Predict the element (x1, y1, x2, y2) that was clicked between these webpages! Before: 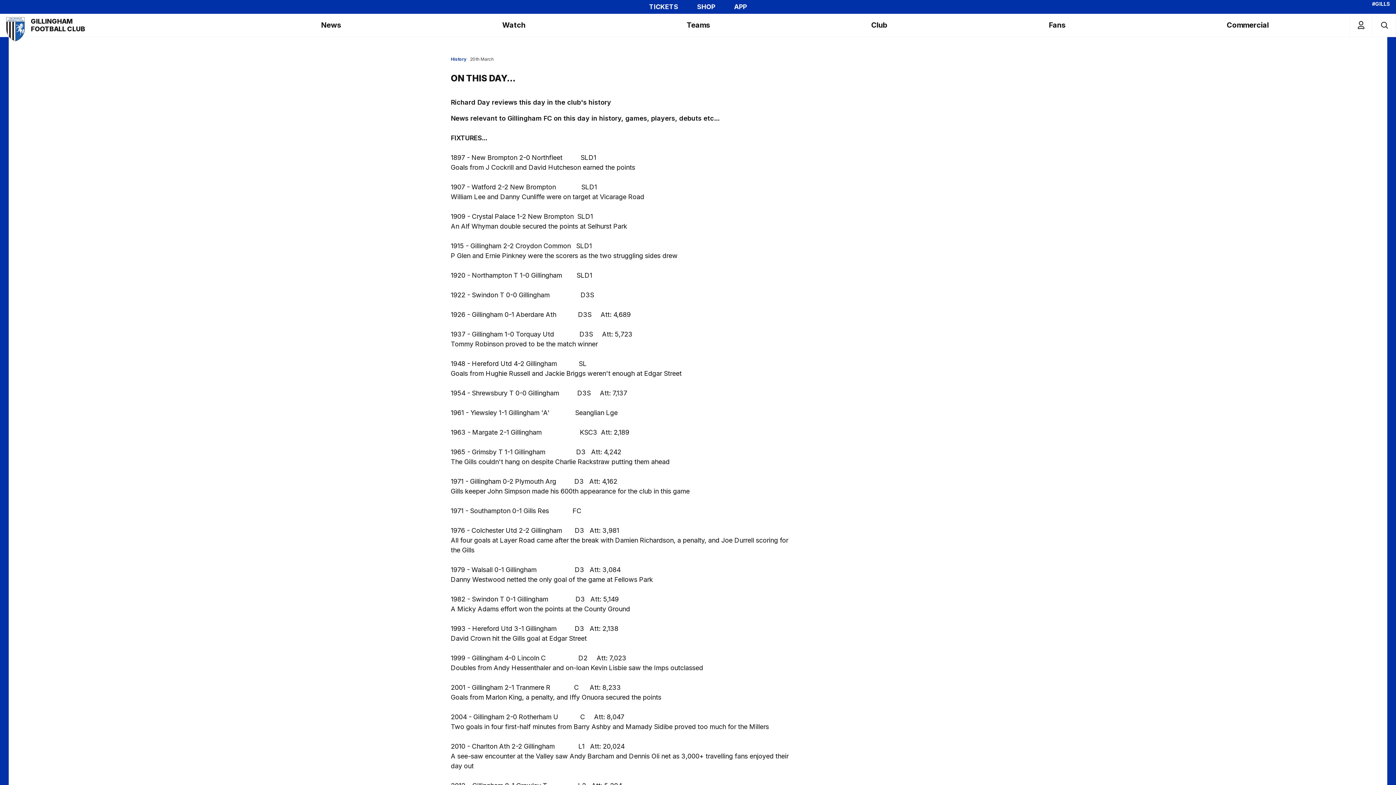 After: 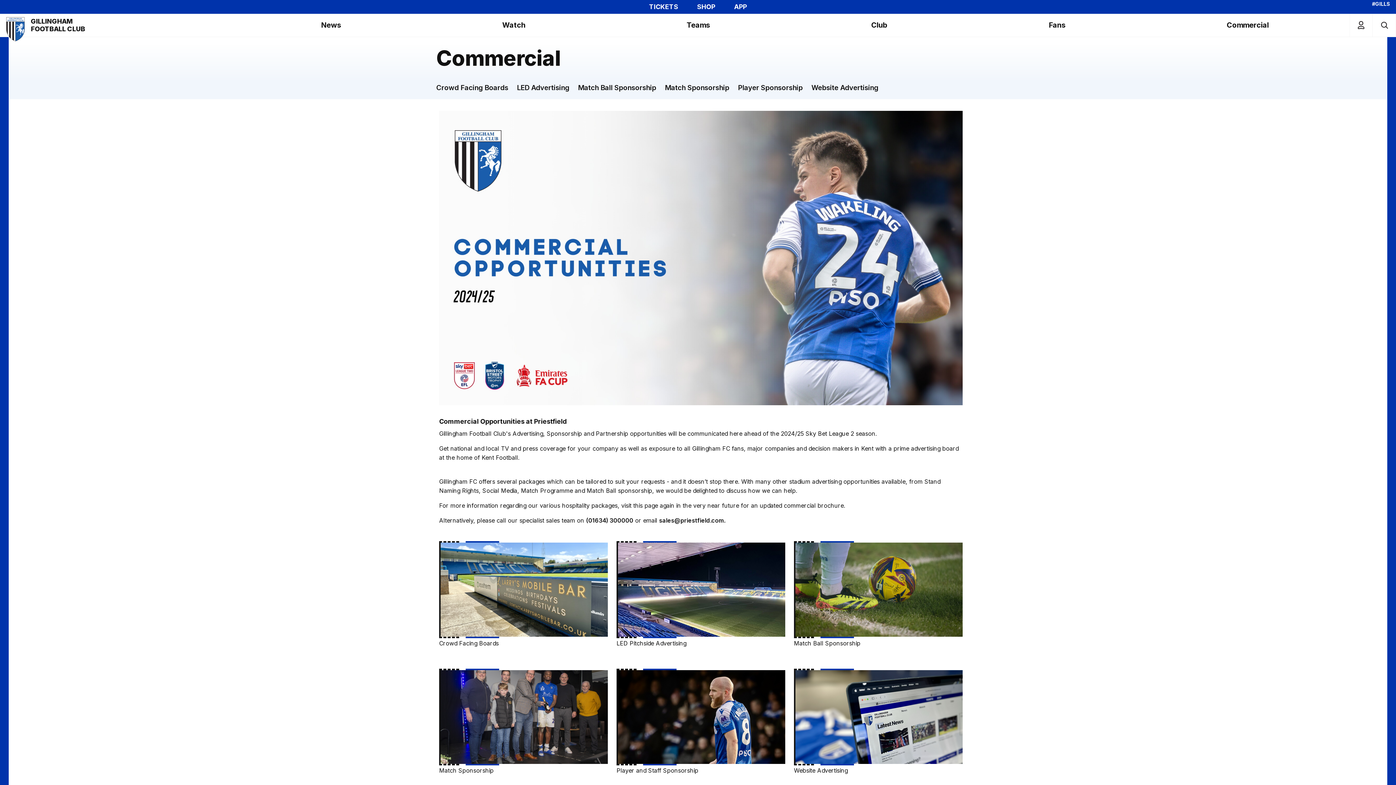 Action: label: Commercial bbox: (1152, 13, 1343, 36)